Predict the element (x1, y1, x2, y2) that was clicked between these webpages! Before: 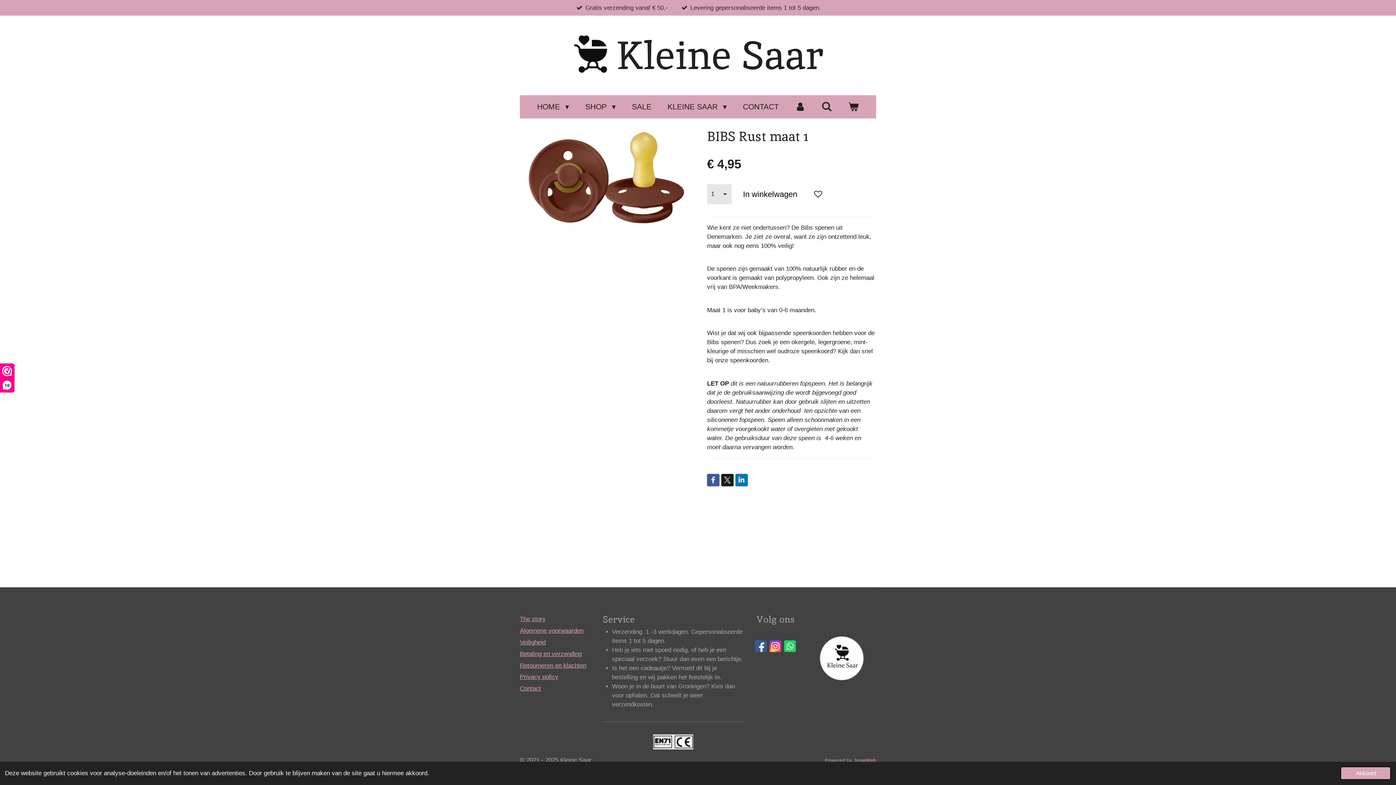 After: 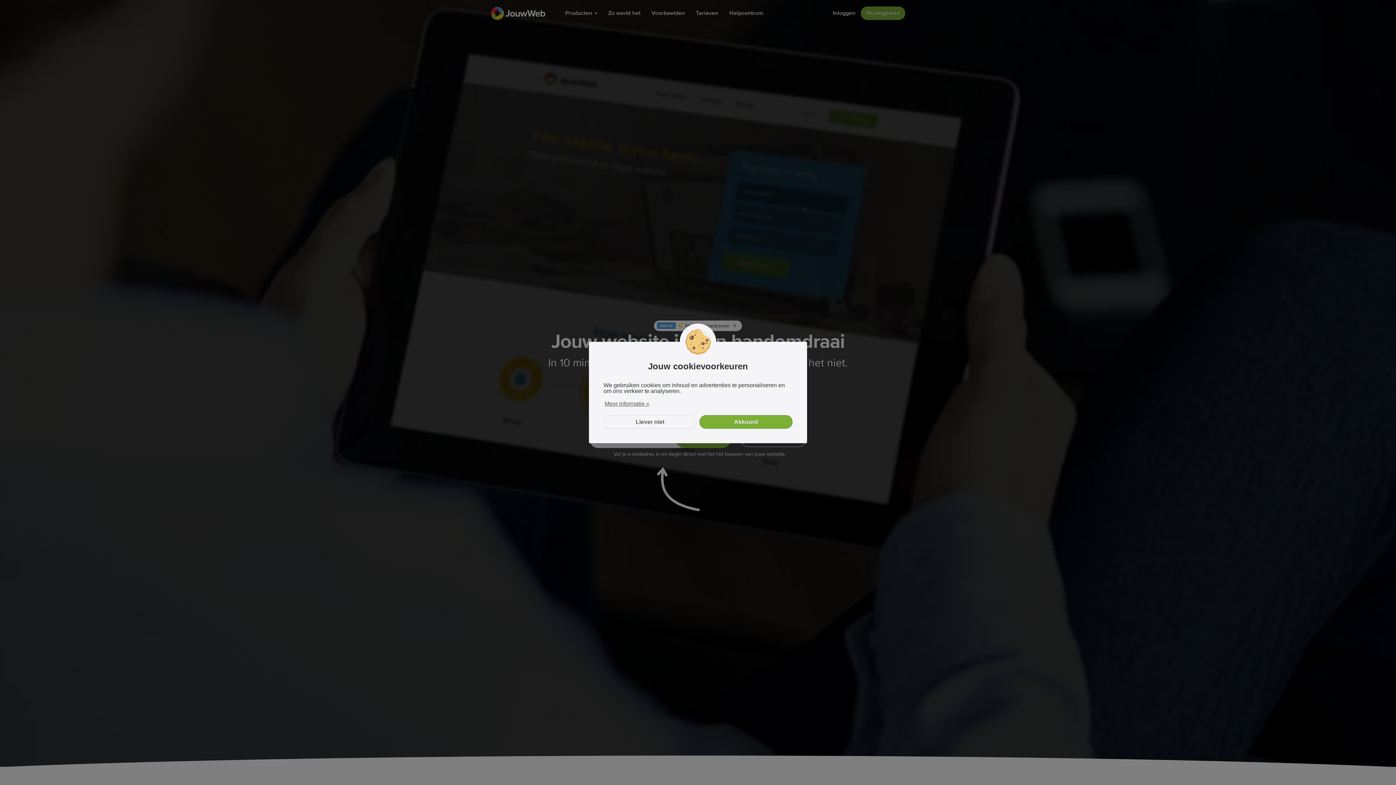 Action: label: JouwWeb bbox: (853, 758, 876, 763)